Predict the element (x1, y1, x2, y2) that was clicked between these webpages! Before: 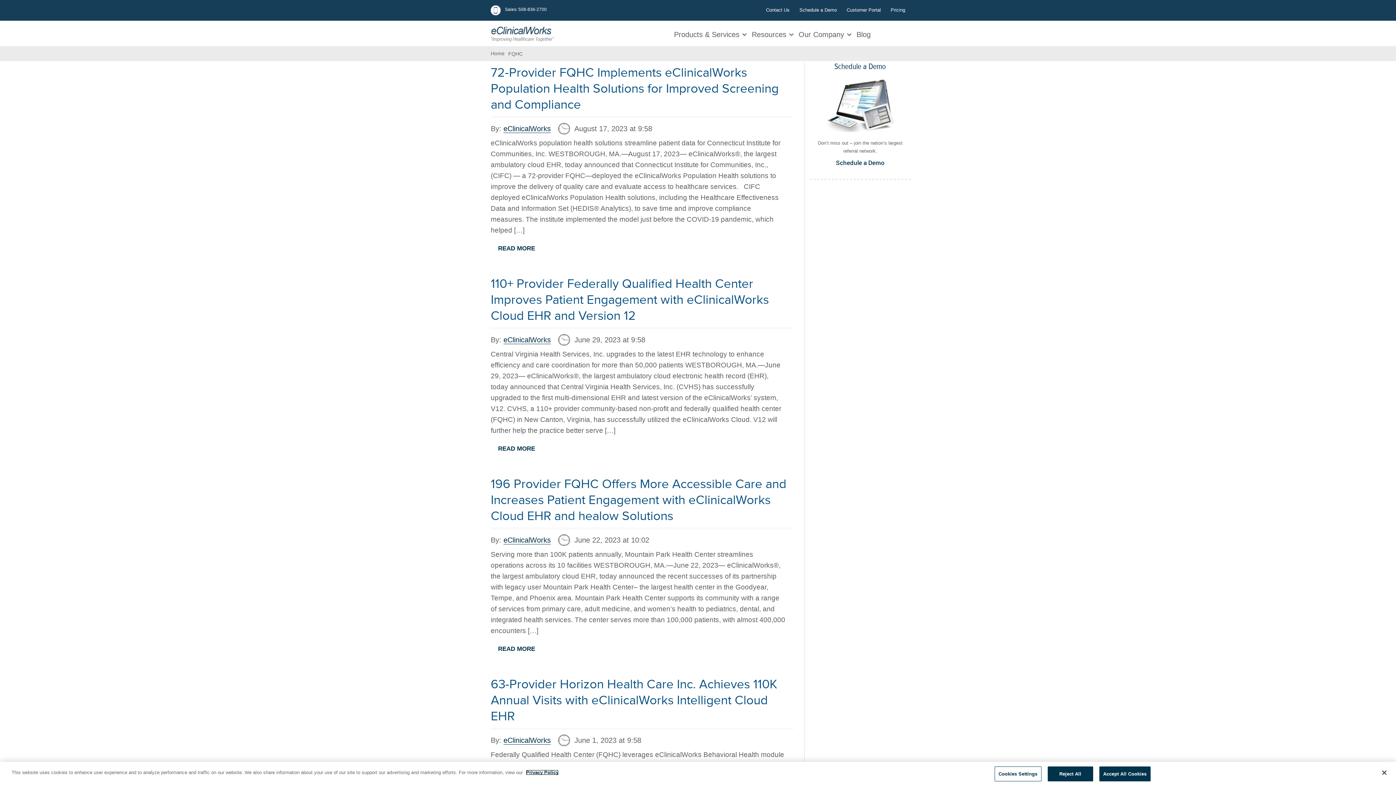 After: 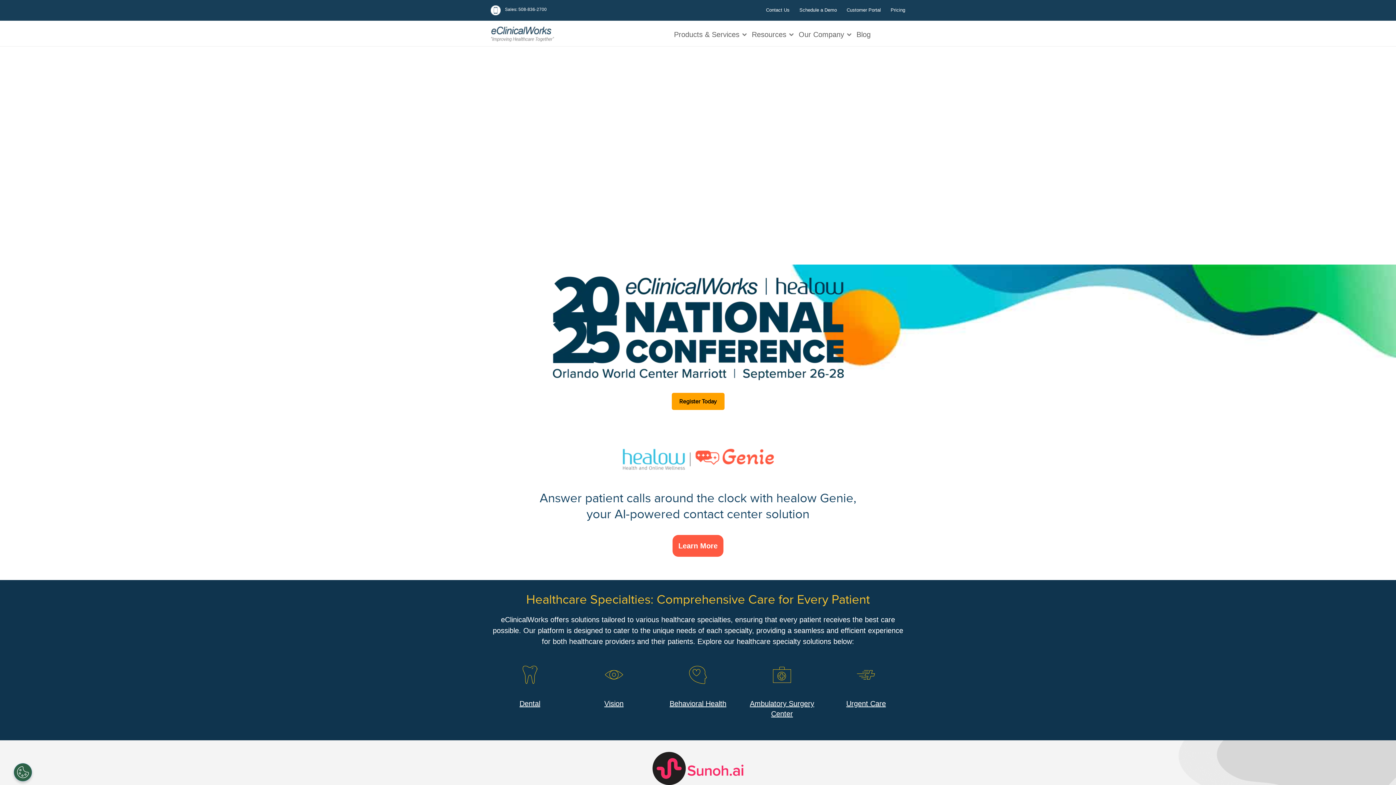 Action: bbox: (503, 336, 550, 344) label: eClinicalWorks